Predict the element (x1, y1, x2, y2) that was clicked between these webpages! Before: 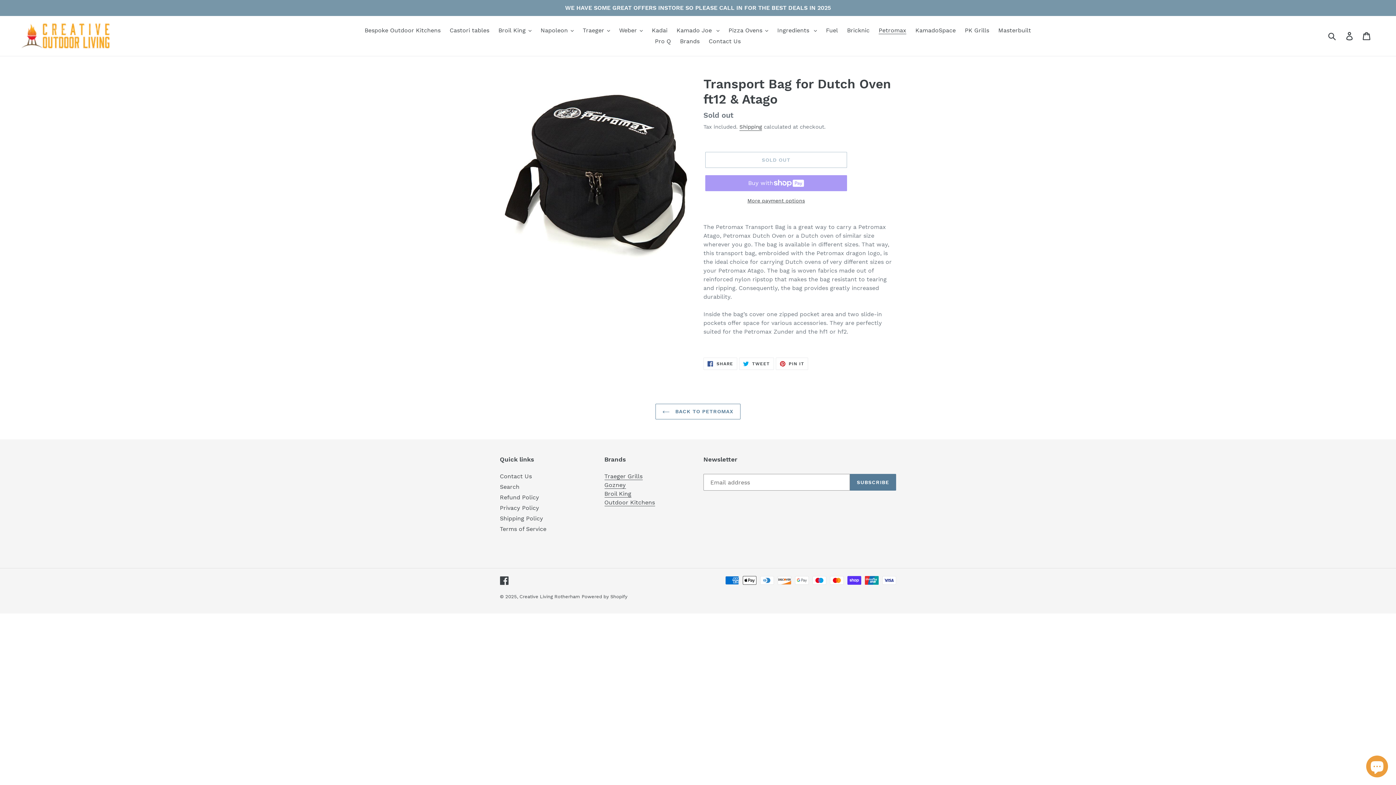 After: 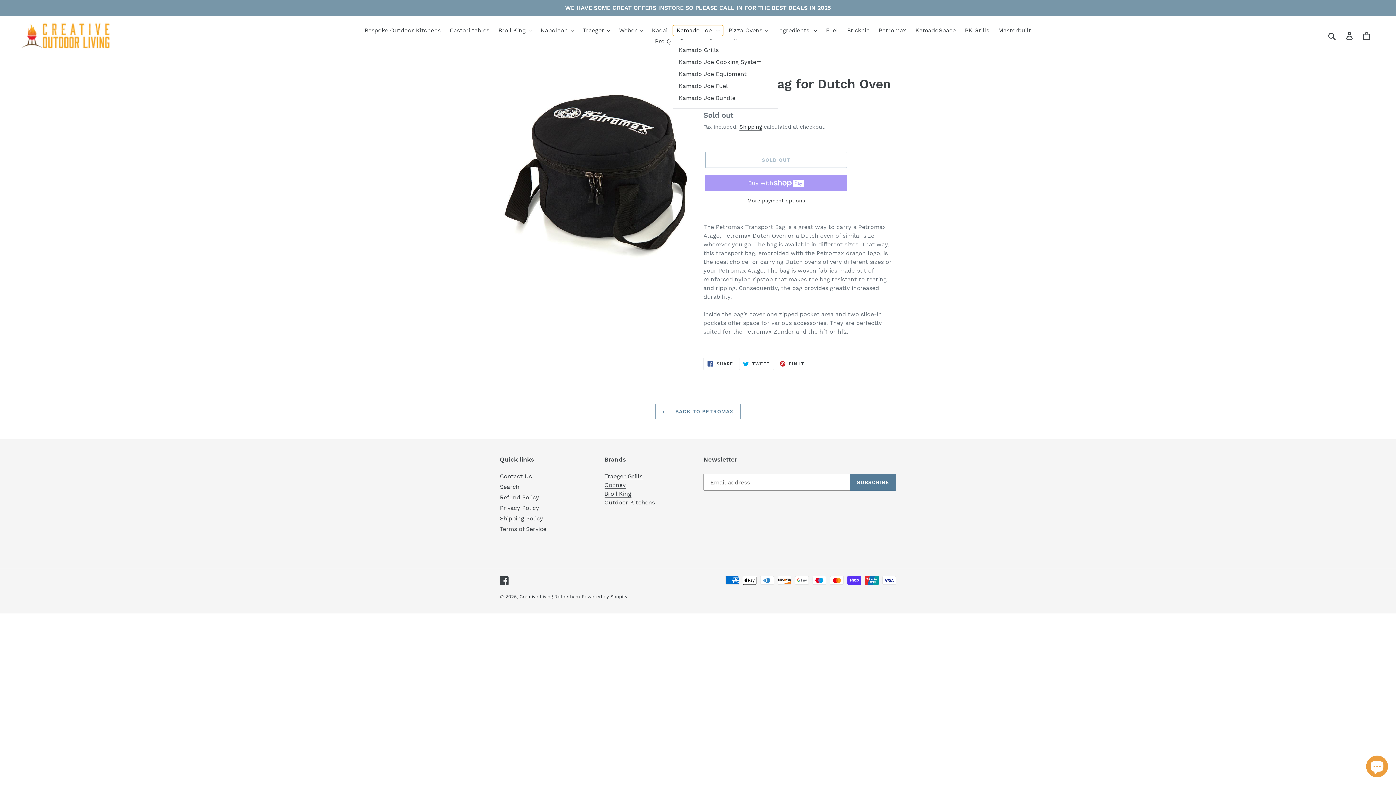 Action: bbox: (673, 25, 723, 36) label: Kamado Joe 